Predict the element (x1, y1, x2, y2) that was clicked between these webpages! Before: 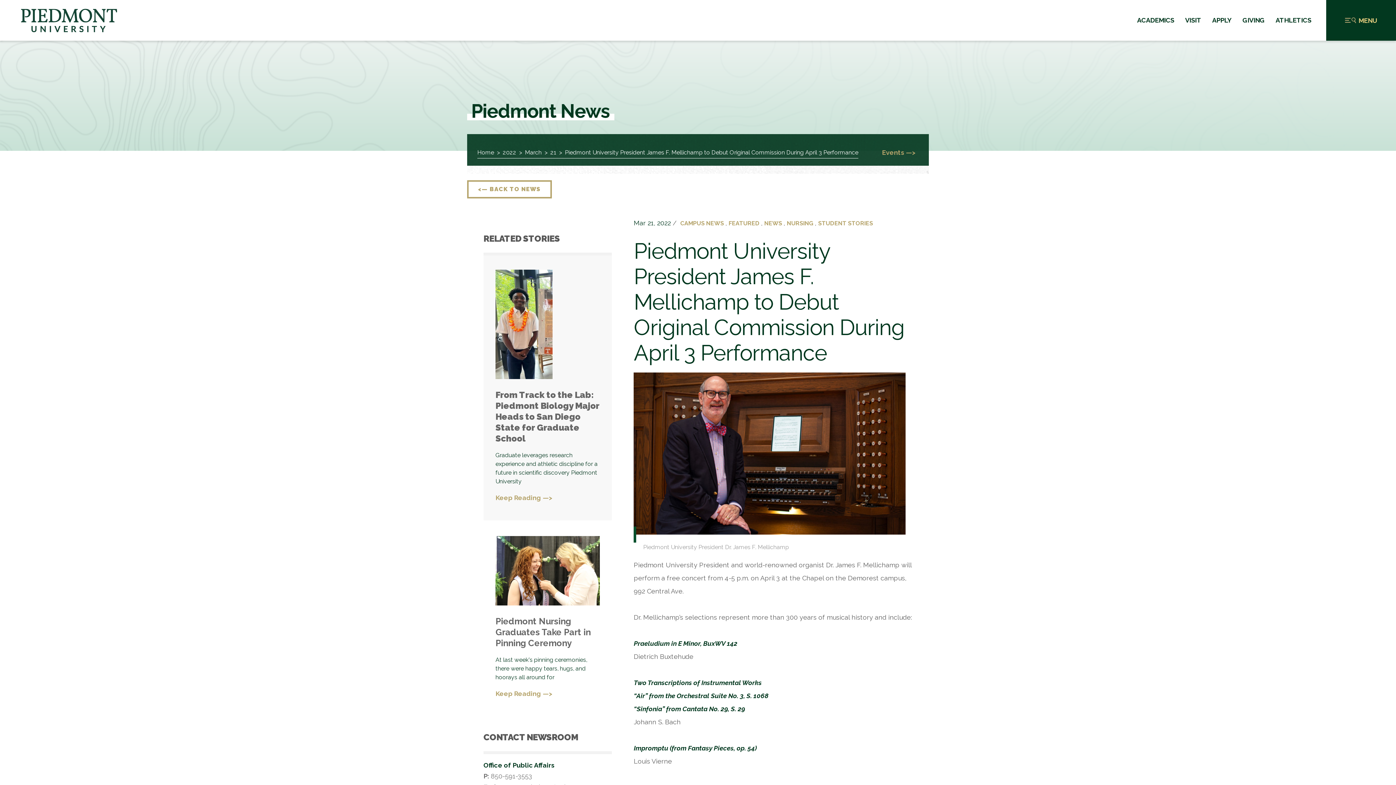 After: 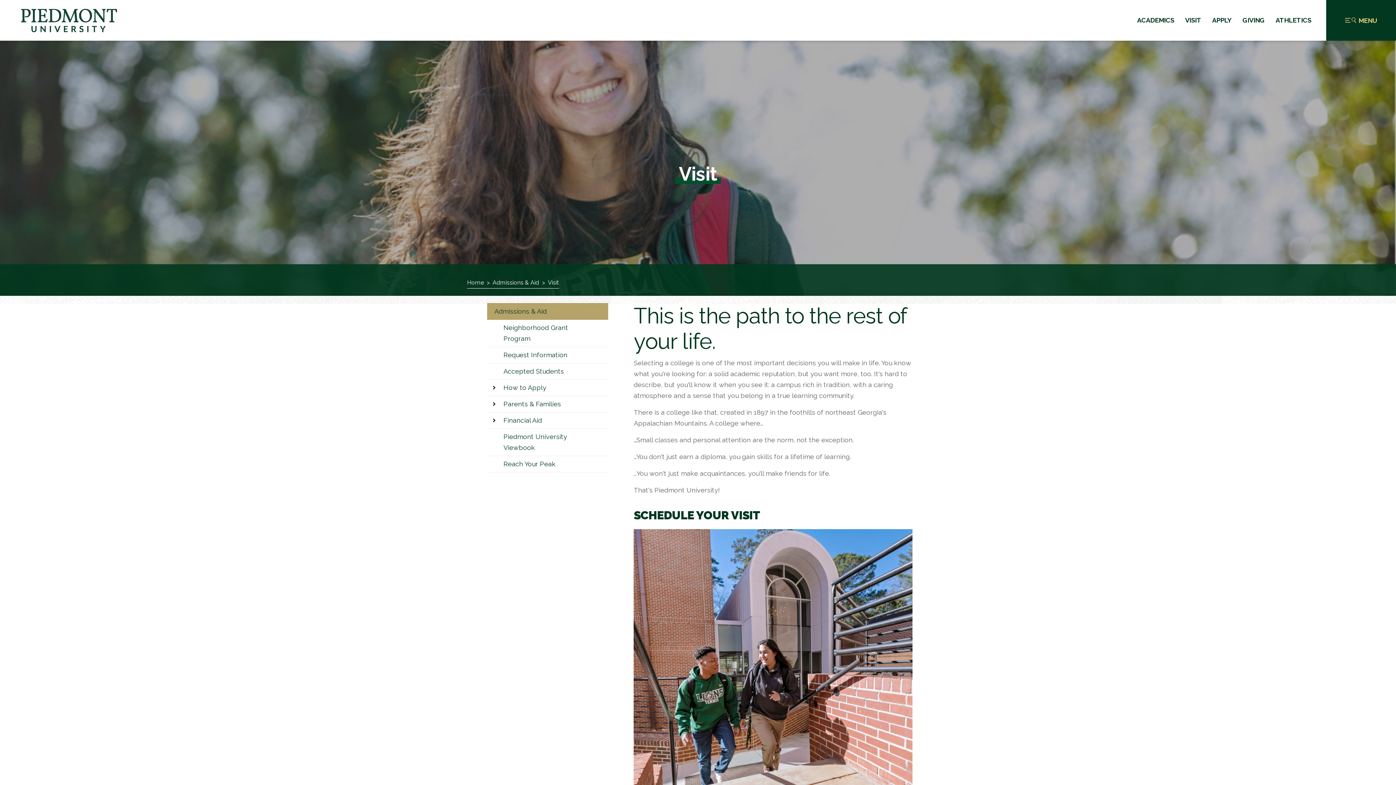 Action: bbox: (1179, 14, 1207, 25) label: VISIT